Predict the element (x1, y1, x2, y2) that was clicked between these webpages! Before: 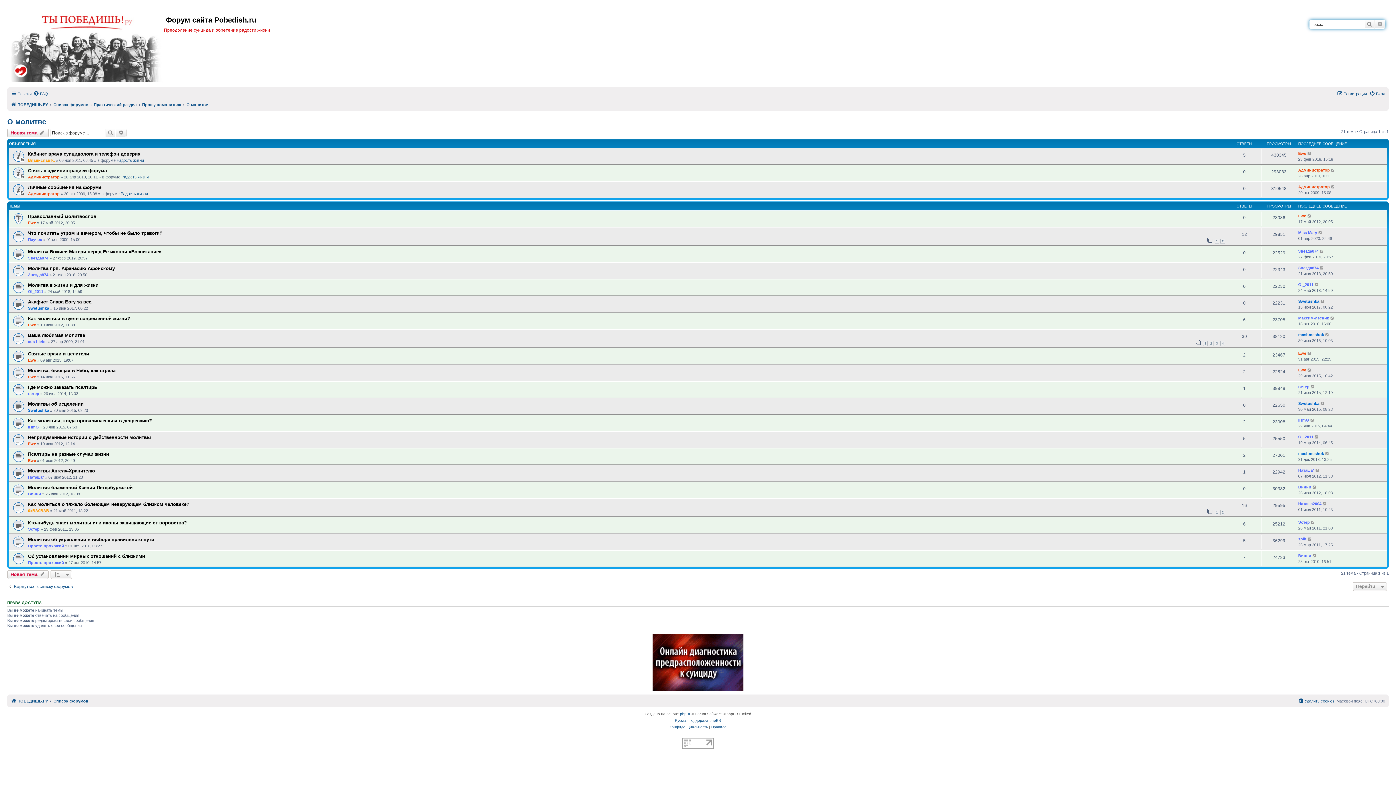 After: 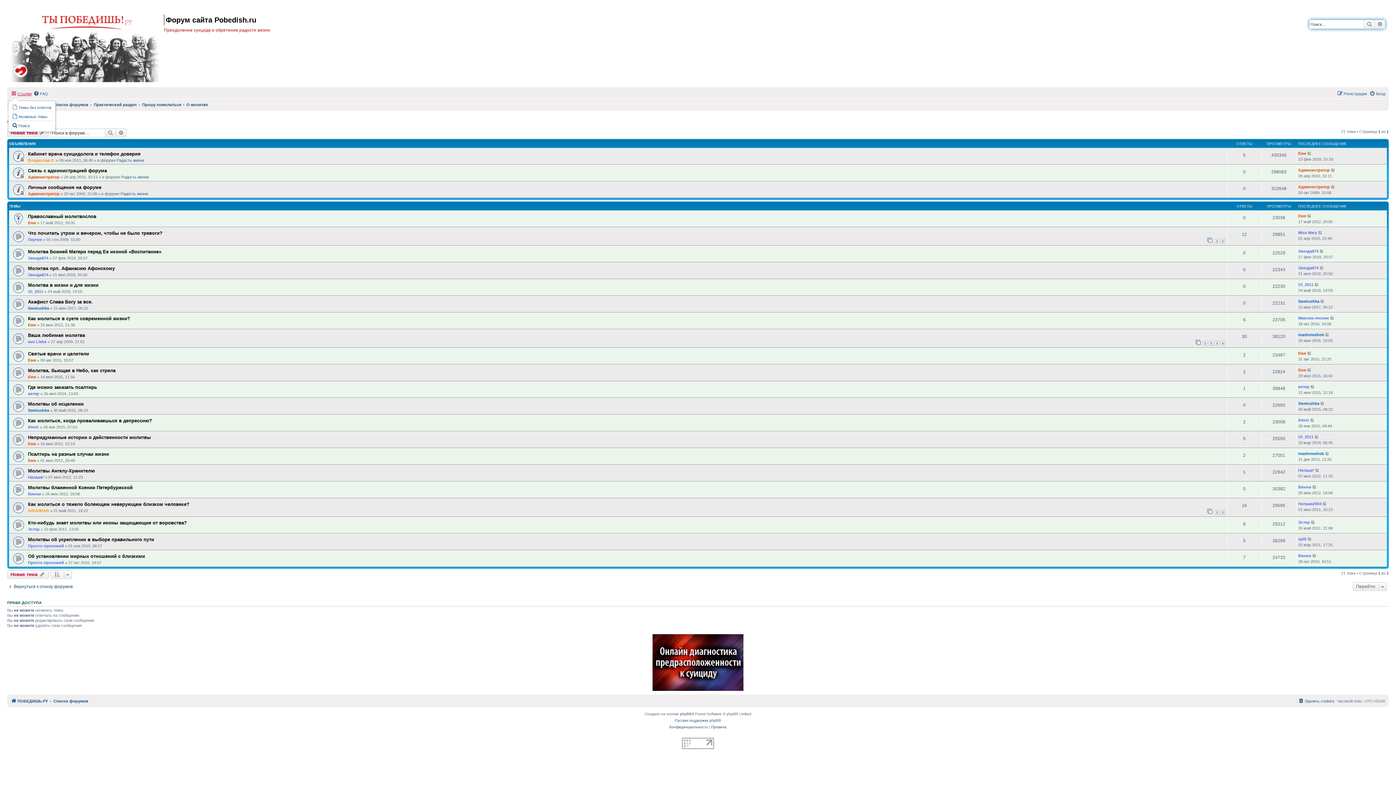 Action: bbox: (10, 89, 31, 98) label: Ссылки